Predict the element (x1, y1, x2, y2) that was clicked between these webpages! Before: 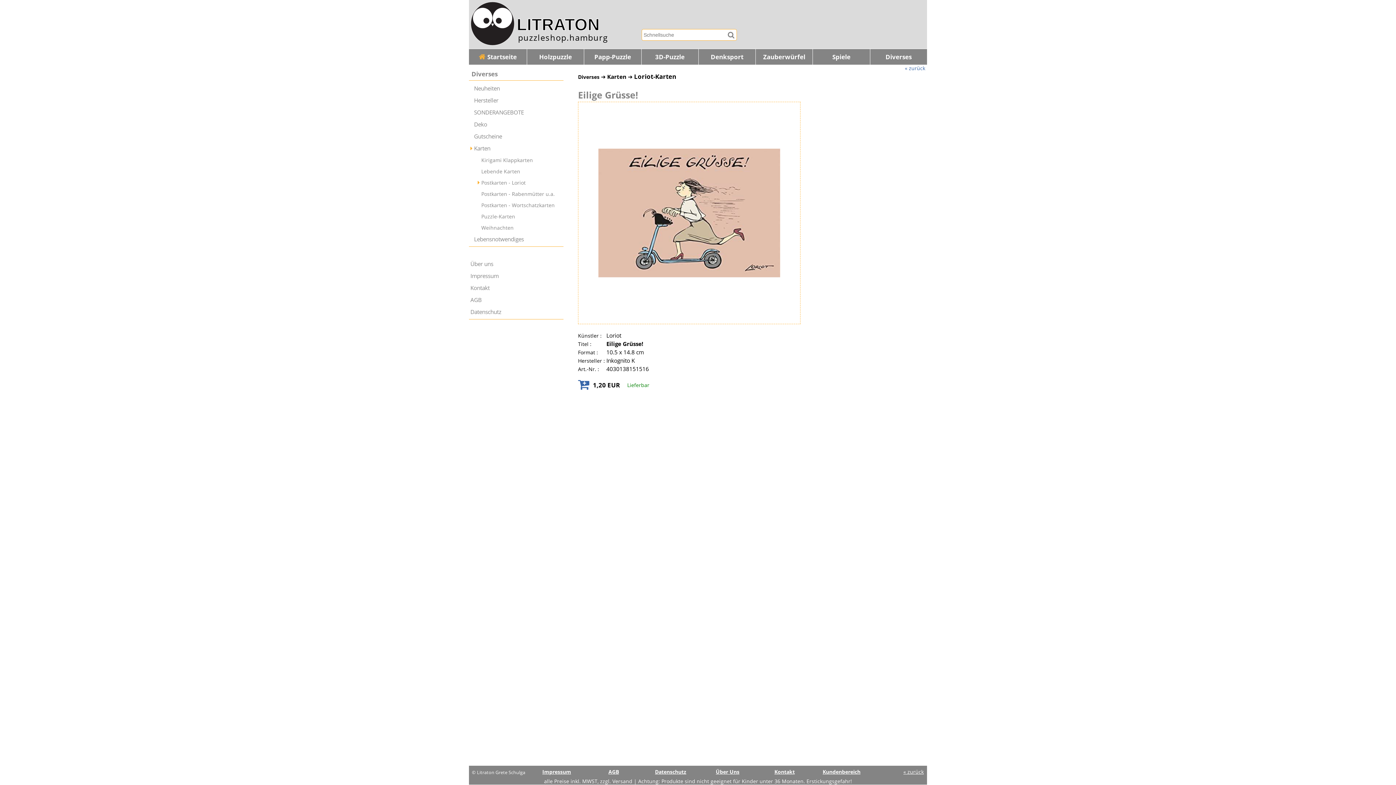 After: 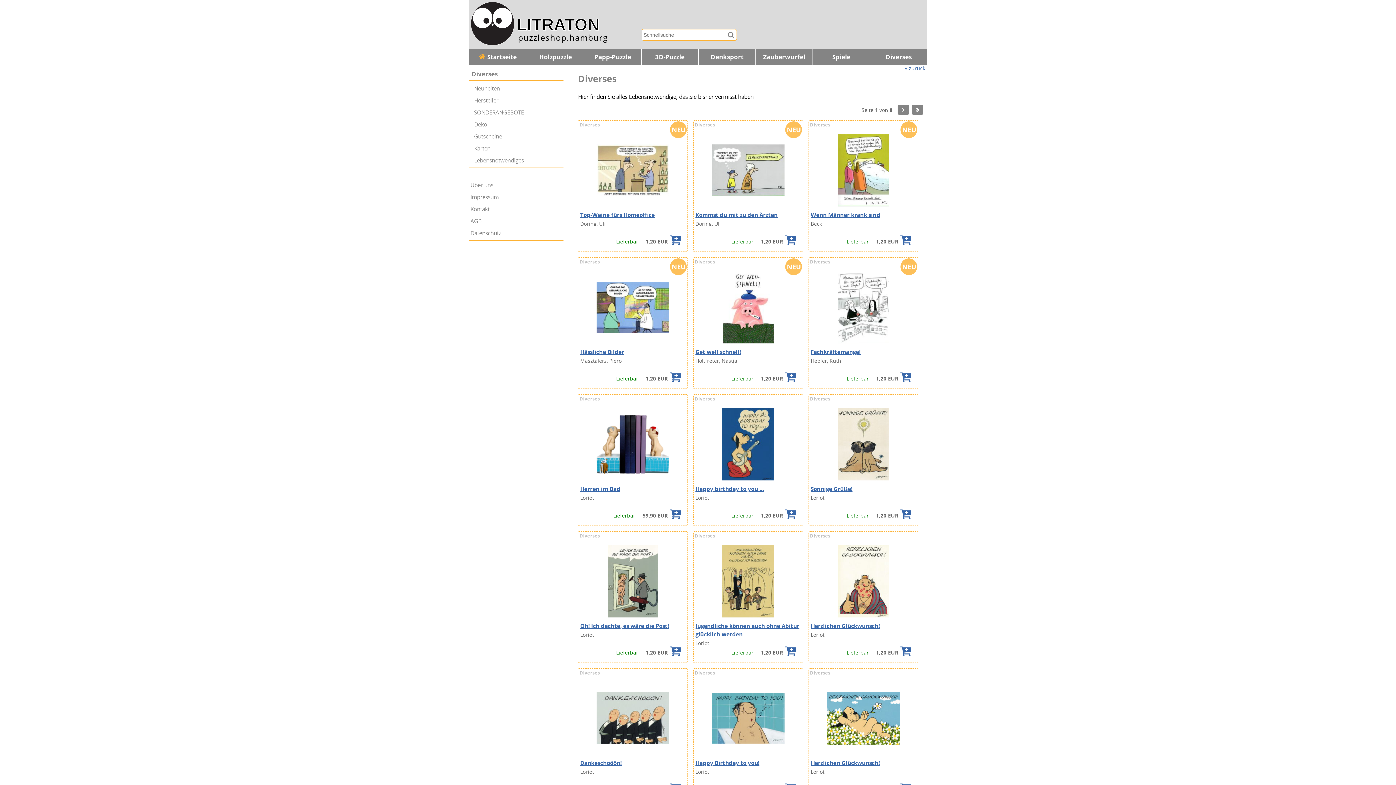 Action: label: Diverses bbox: (870, 49, 927, 64)